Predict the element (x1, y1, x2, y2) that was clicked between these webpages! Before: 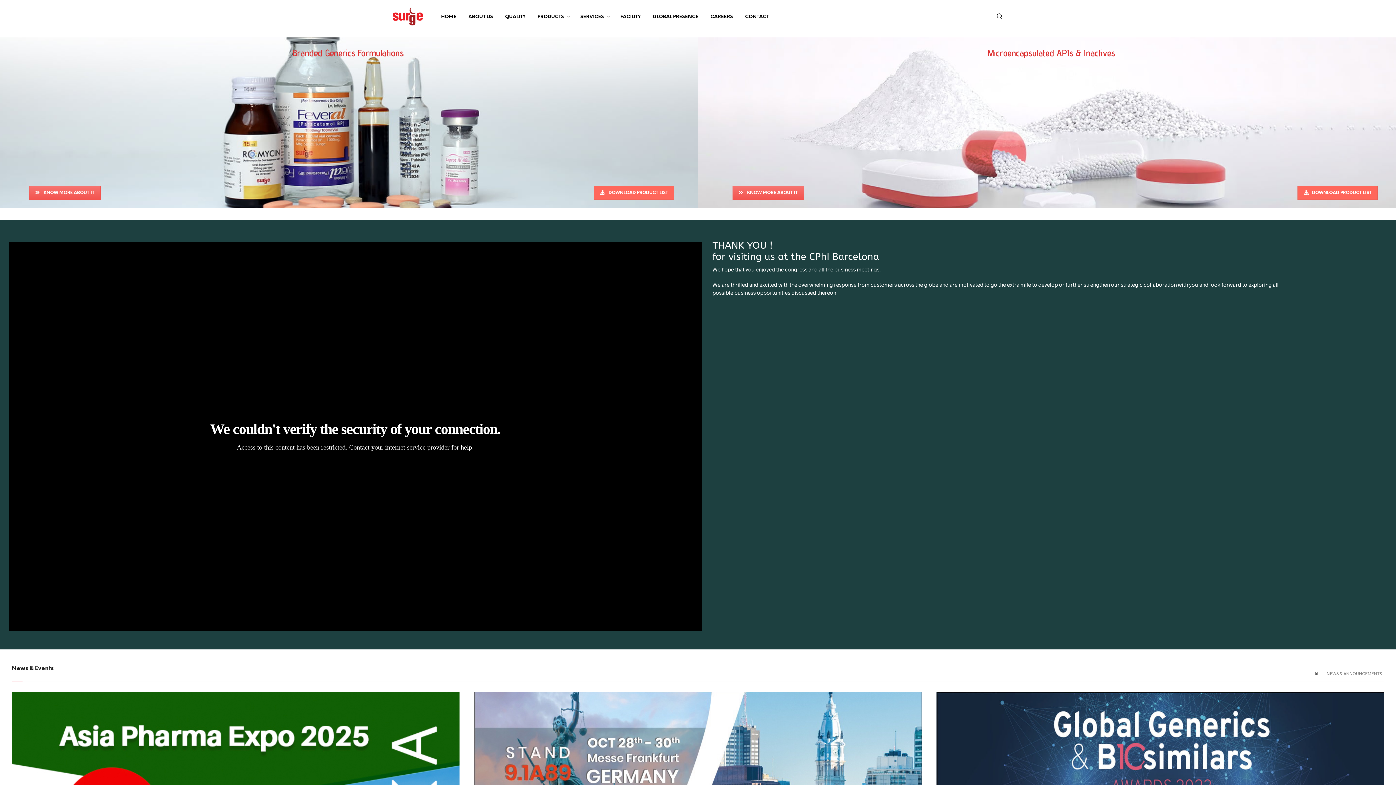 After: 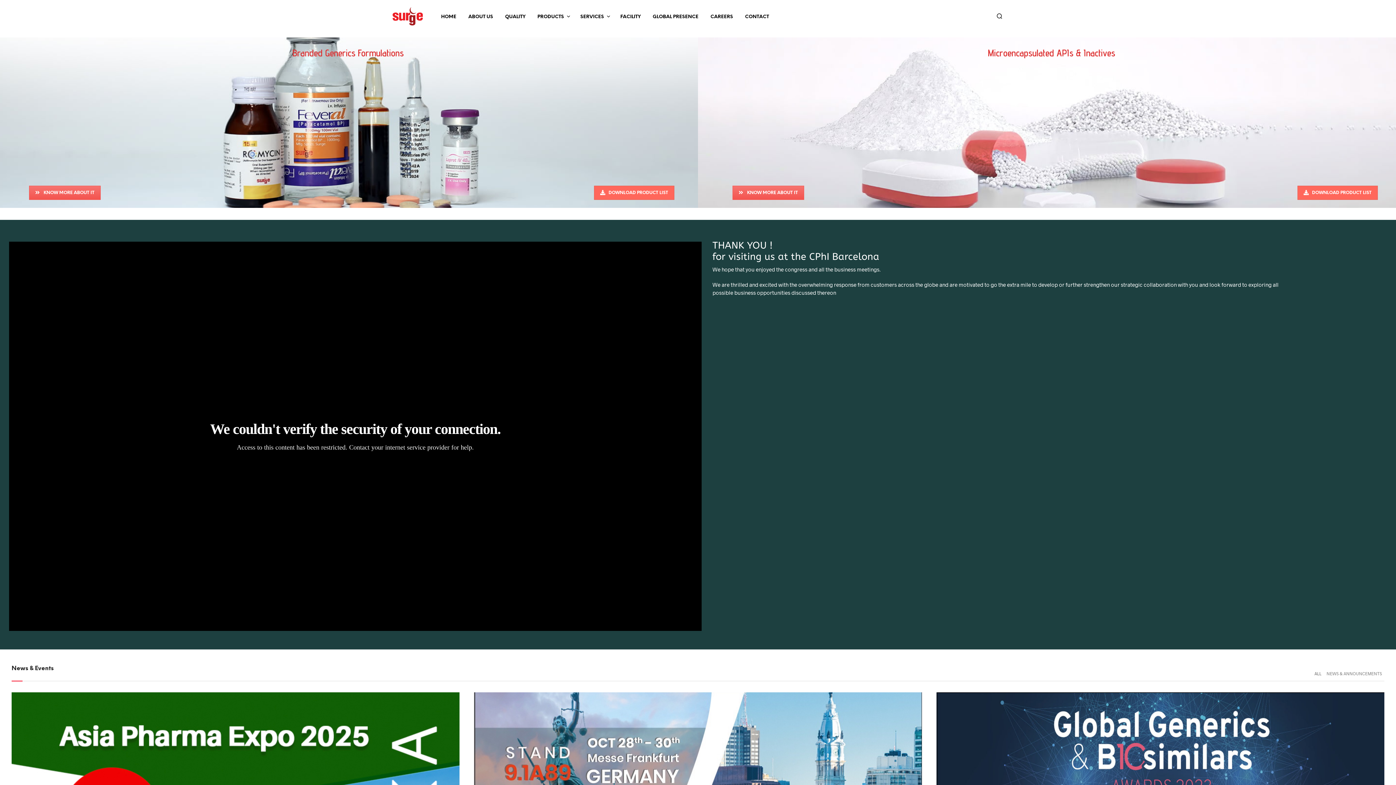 Action: label: ALL bbox: (1312, 667, 1324, 680)